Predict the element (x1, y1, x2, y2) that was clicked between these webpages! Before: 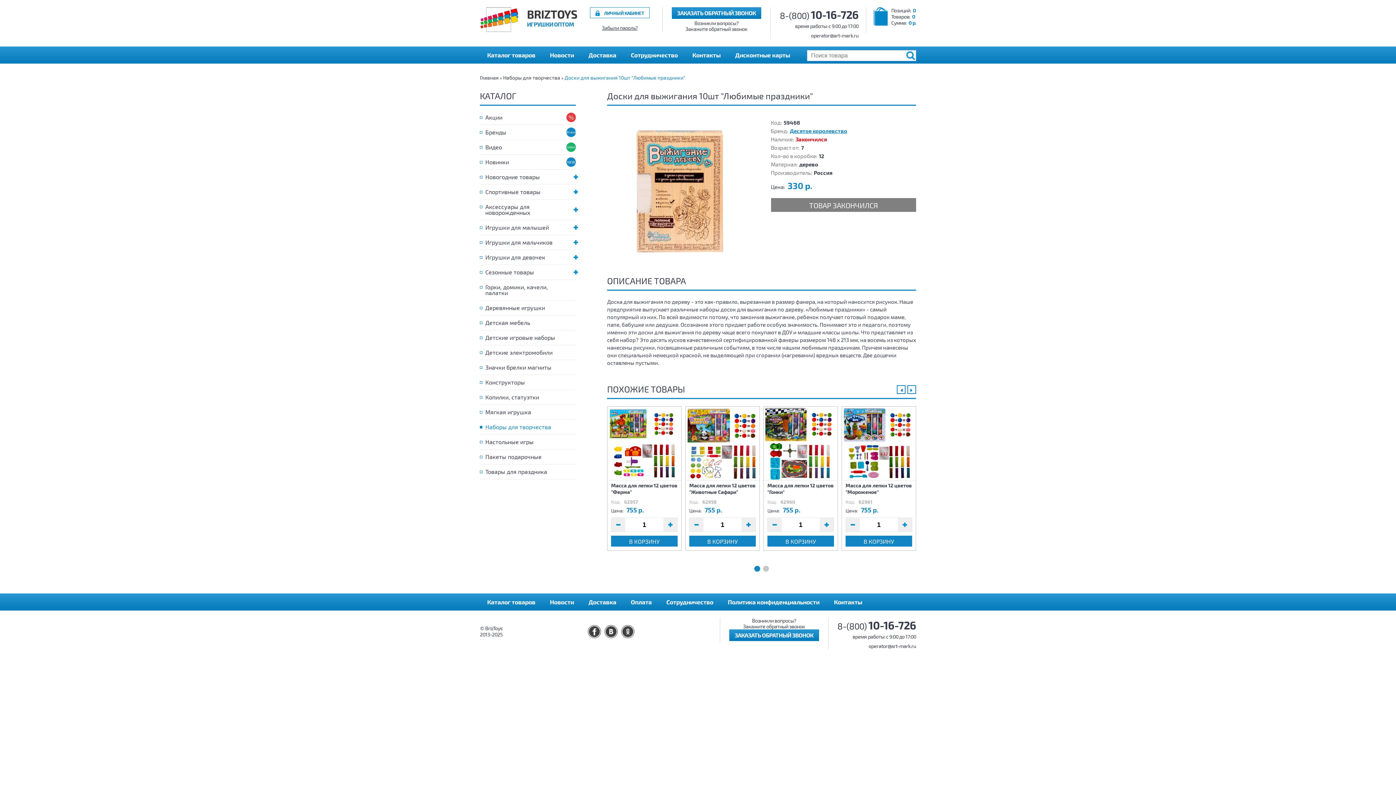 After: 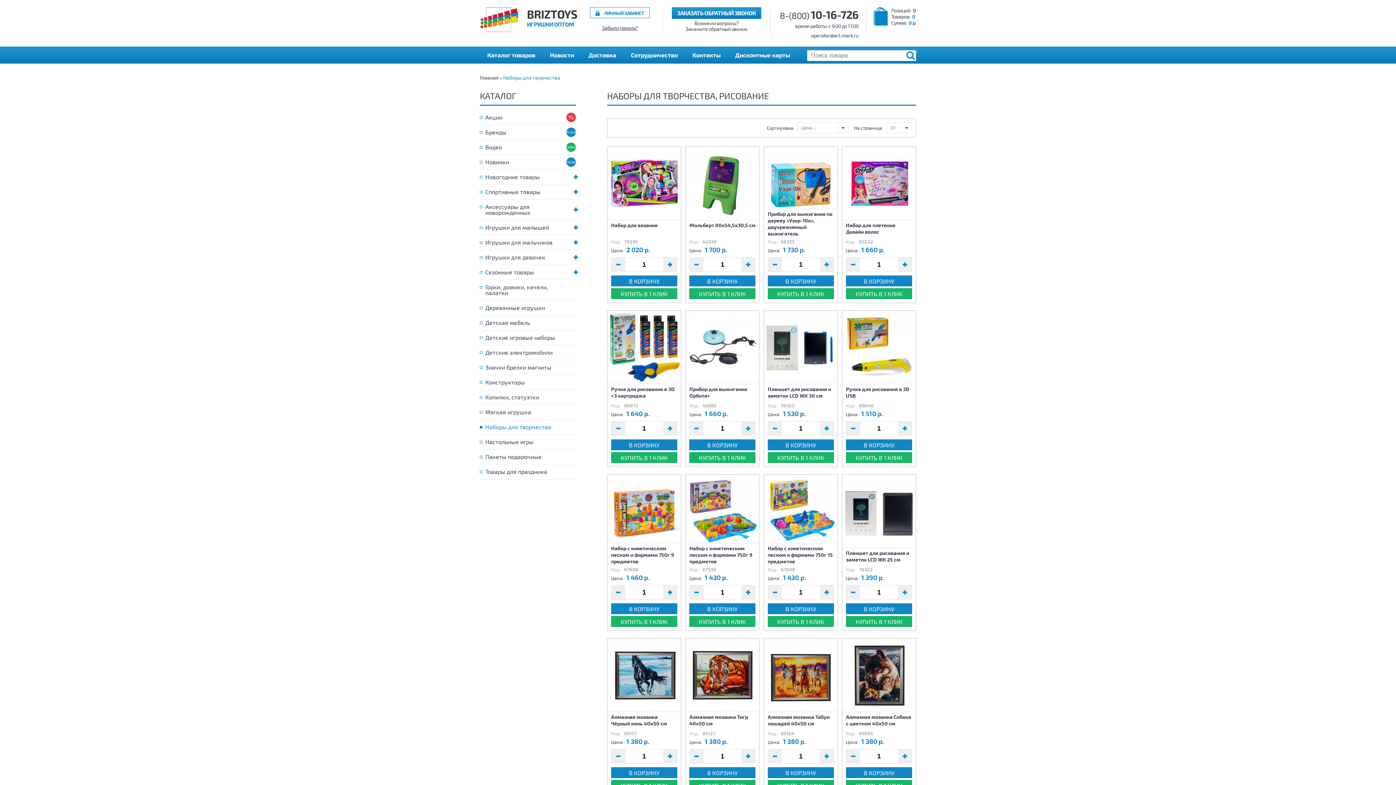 Action: label: Наборы для творчества bbox: (480, 420, 576, 434)